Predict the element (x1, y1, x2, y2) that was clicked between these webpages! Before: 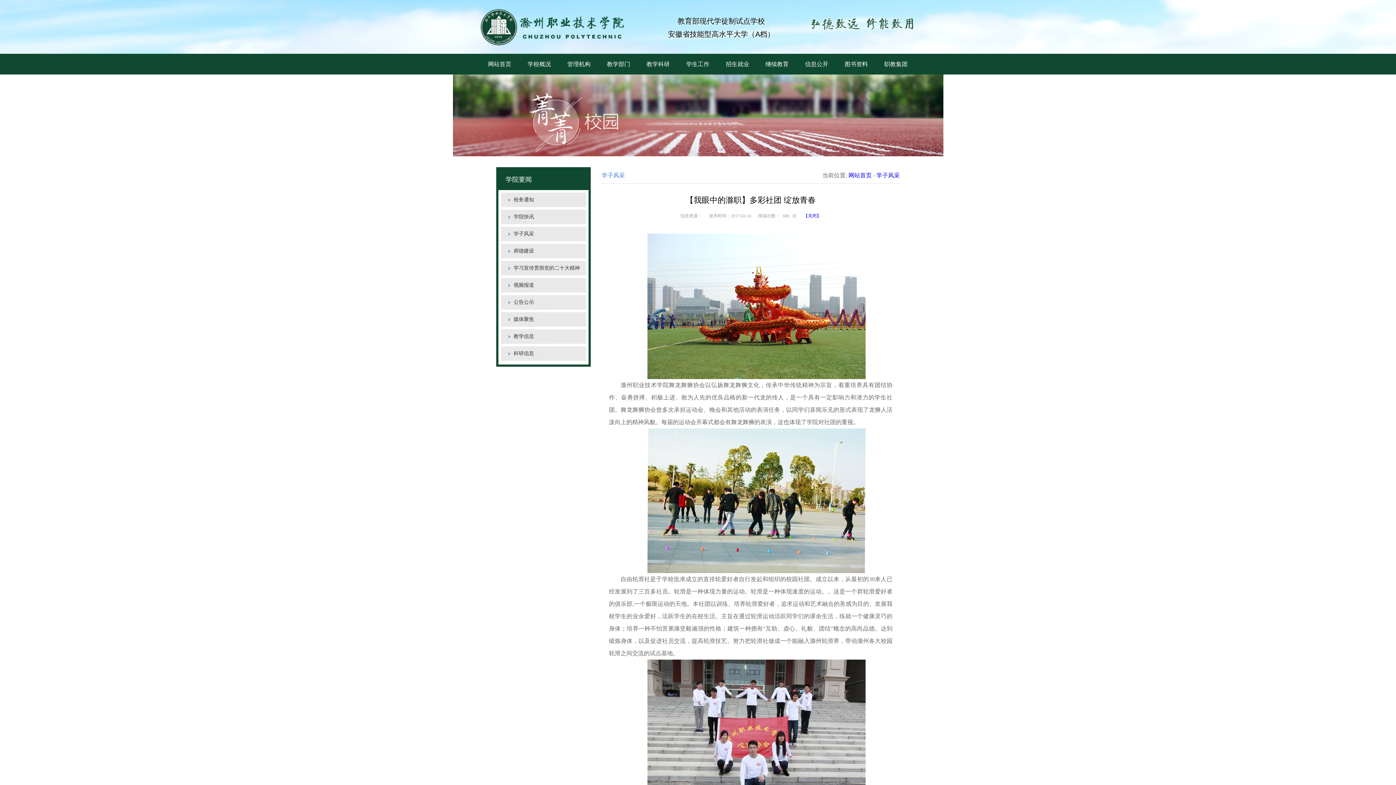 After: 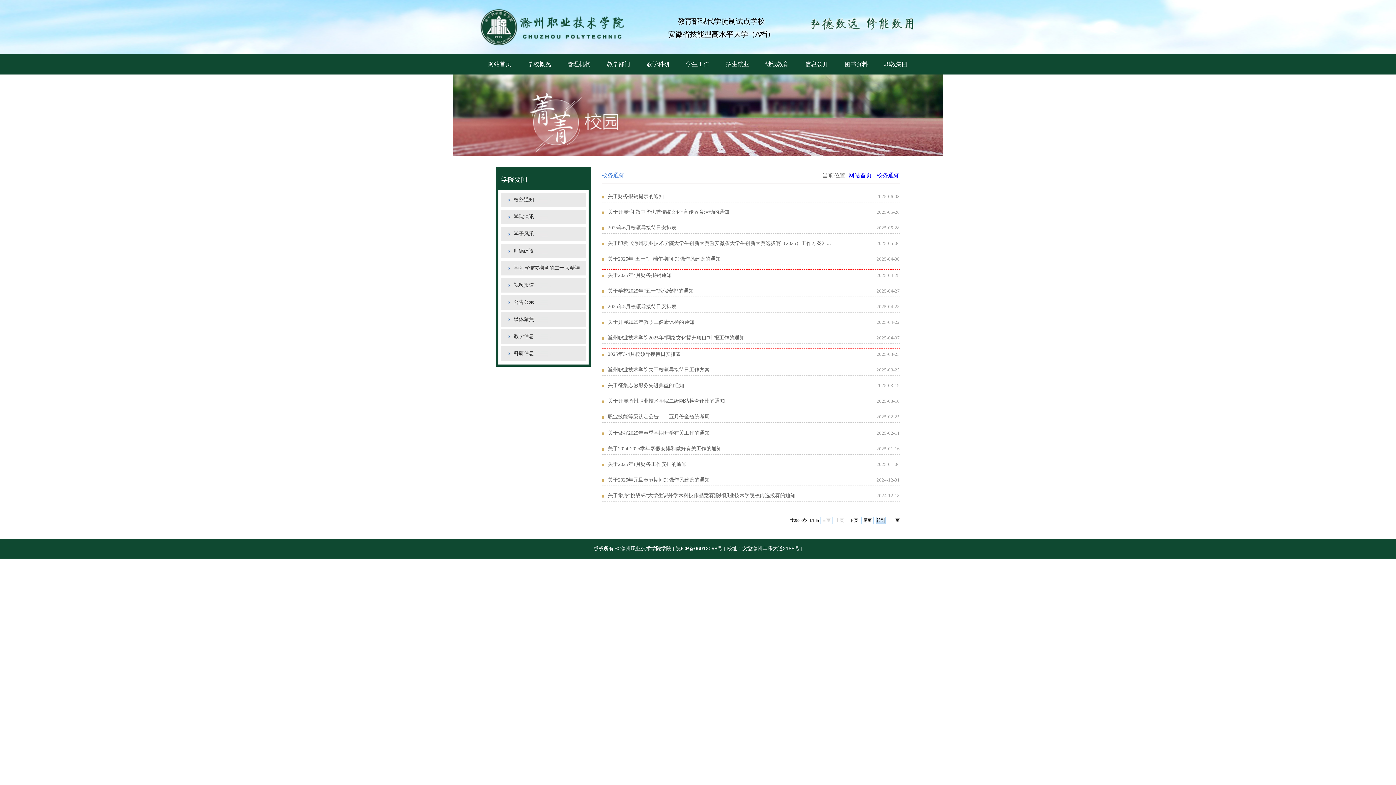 Action: label: 校务通知 bbox: (513, 197, 534, 202)